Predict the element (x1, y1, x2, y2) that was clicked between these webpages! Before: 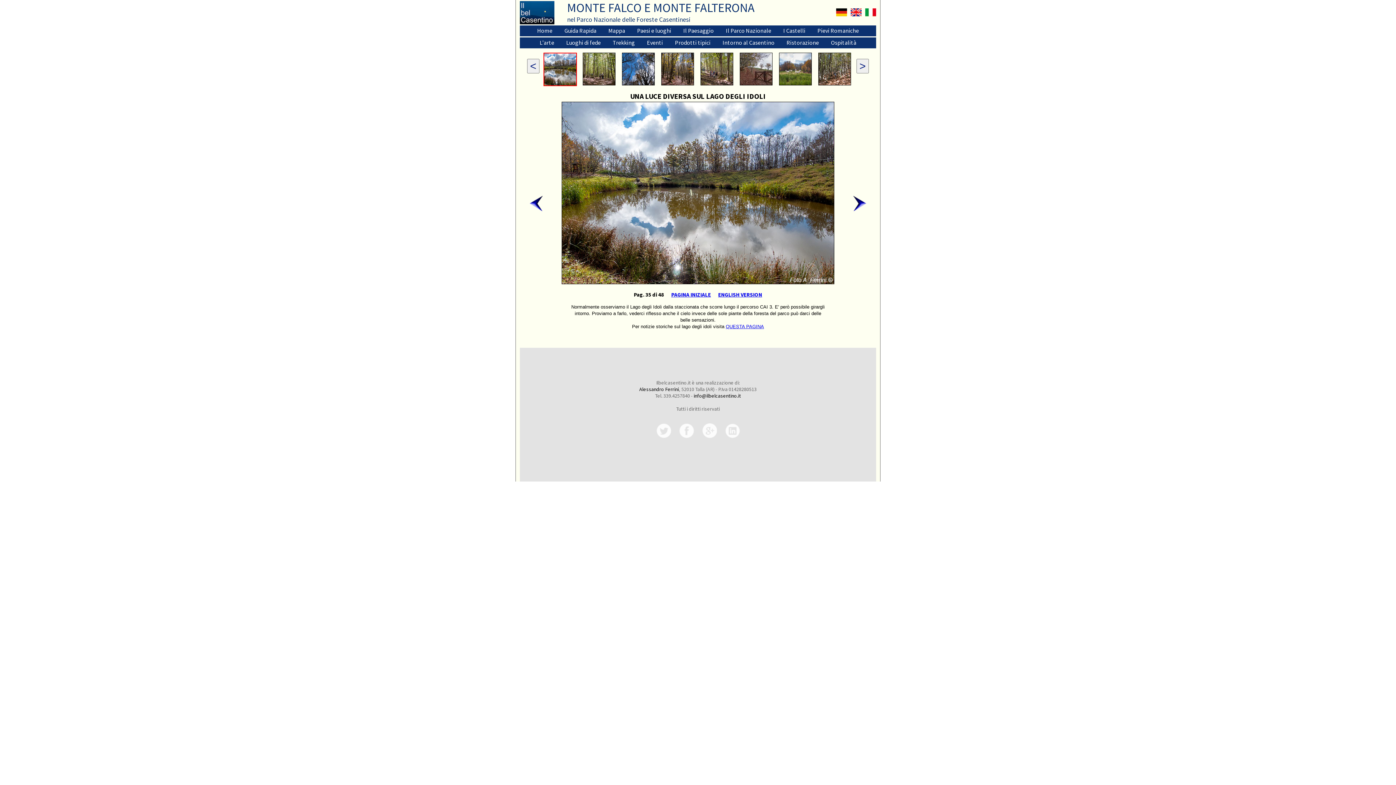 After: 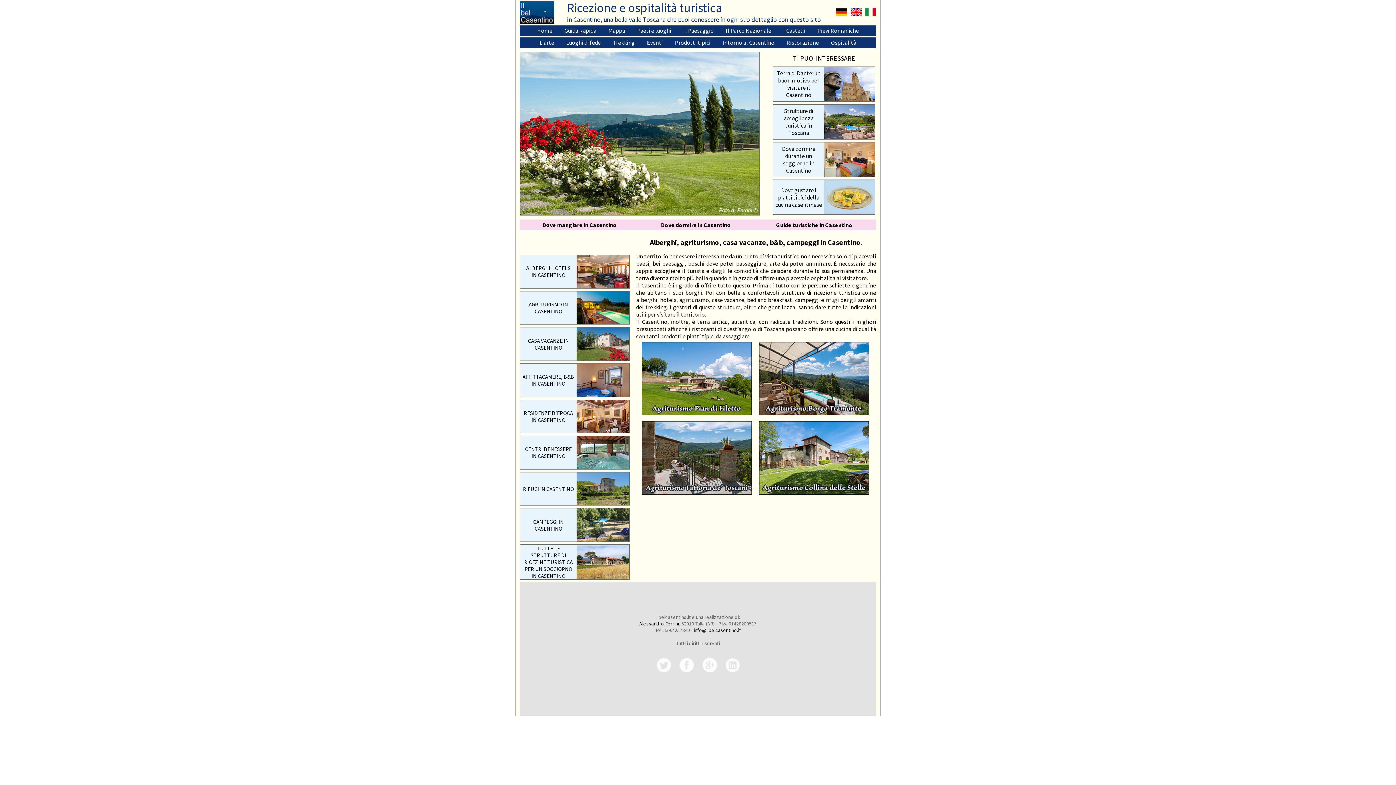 Action: label: Ospitalità bbox: (825, 37, 862, 50)